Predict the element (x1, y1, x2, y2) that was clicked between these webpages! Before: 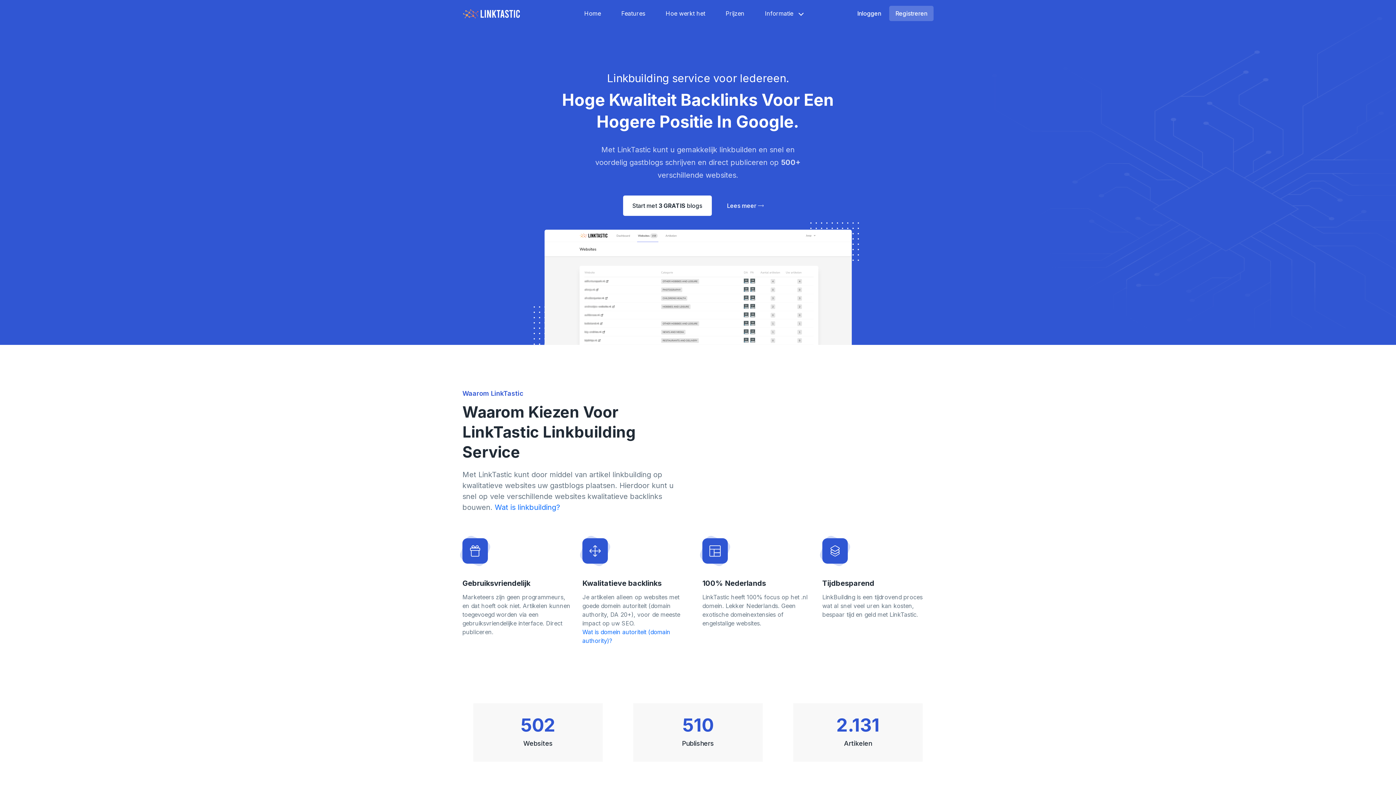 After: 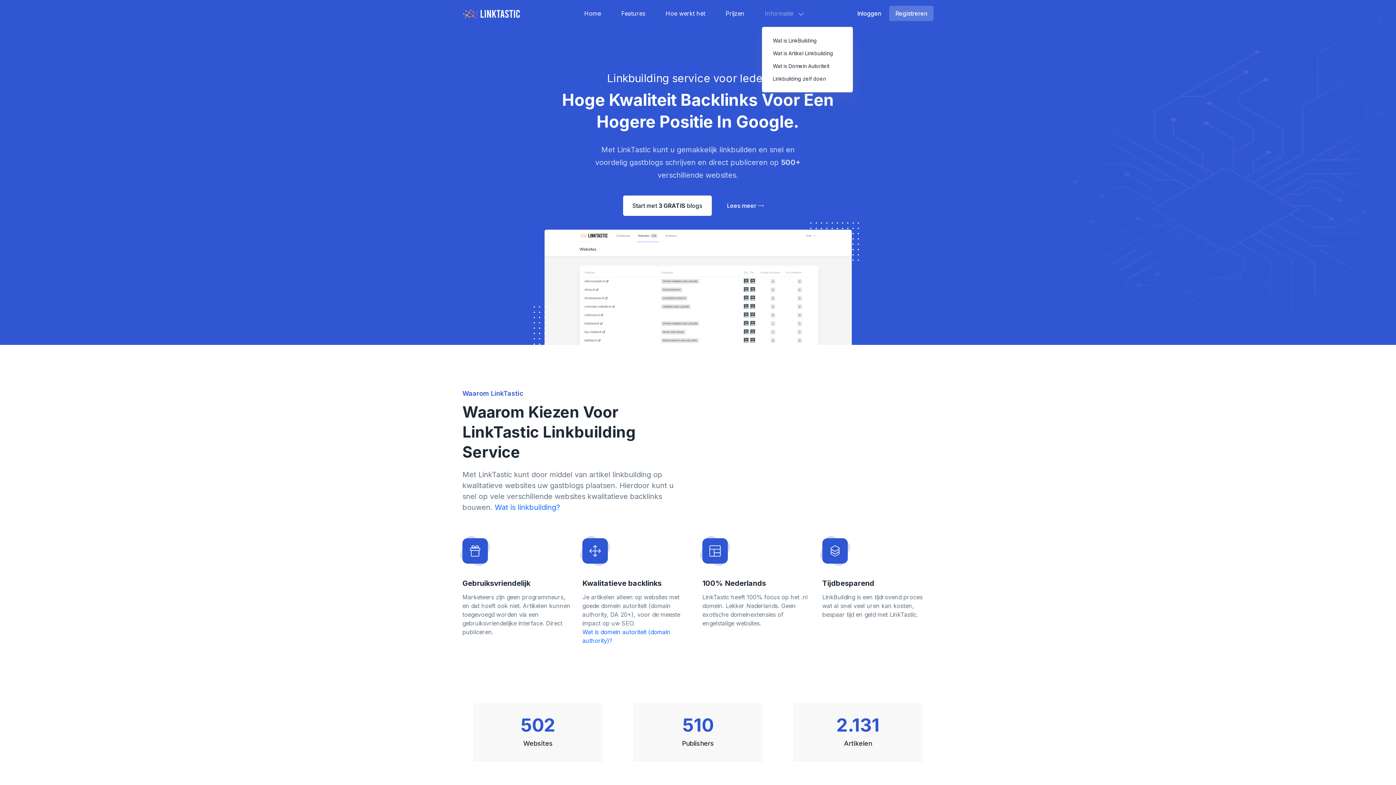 Action: bbox: (762, 0, 796, 26) label: Informatie